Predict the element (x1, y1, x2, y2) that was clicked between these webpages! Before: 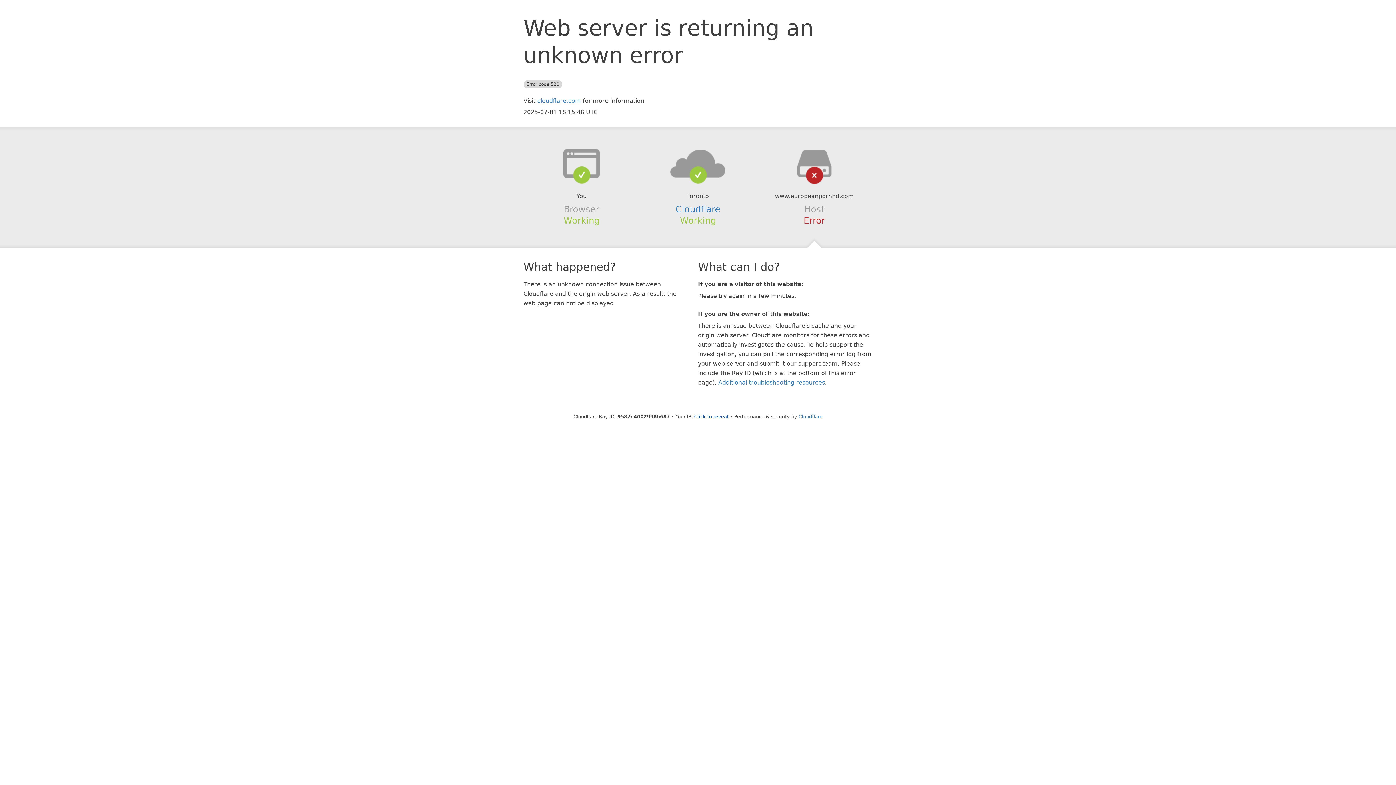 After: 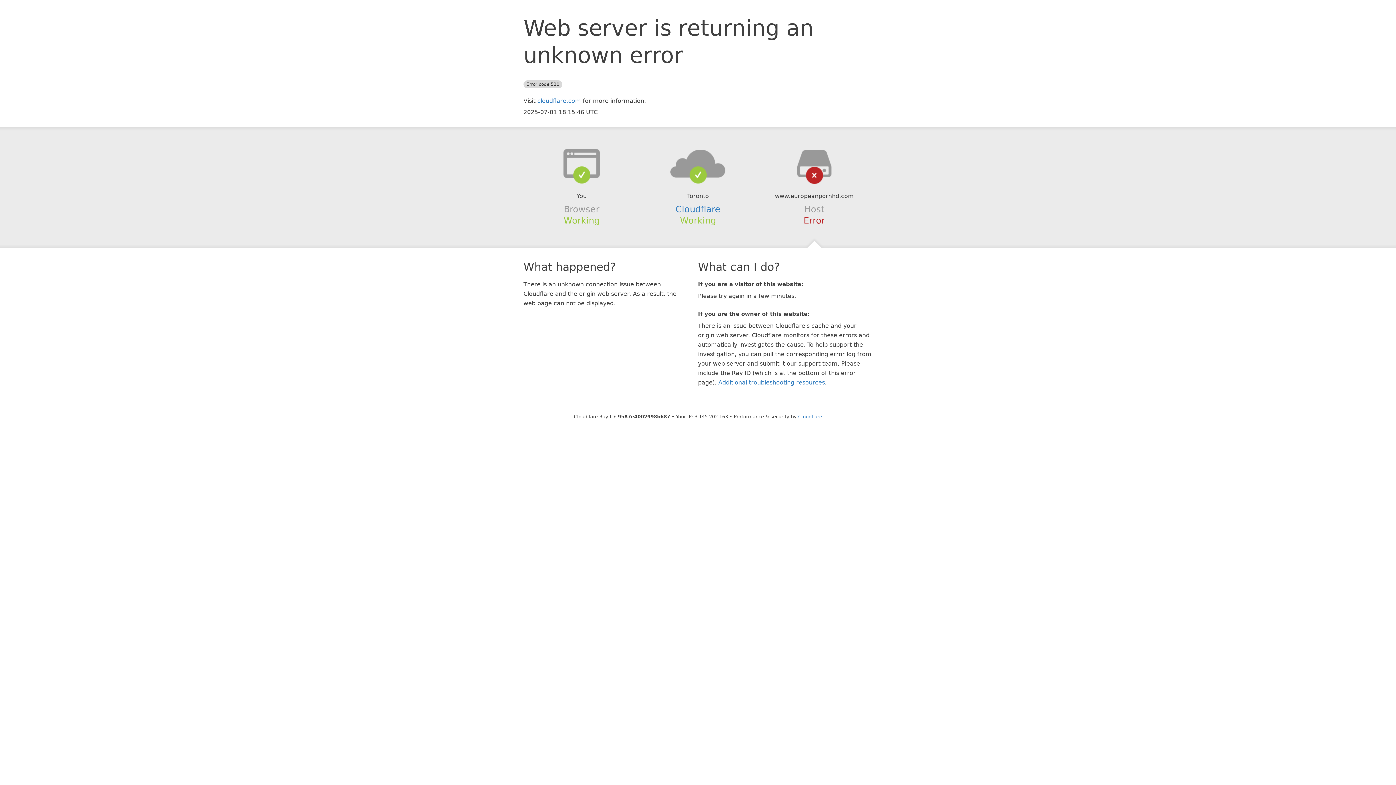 Action: label: Click to reveal bbox: (694, 414, 728, 419)